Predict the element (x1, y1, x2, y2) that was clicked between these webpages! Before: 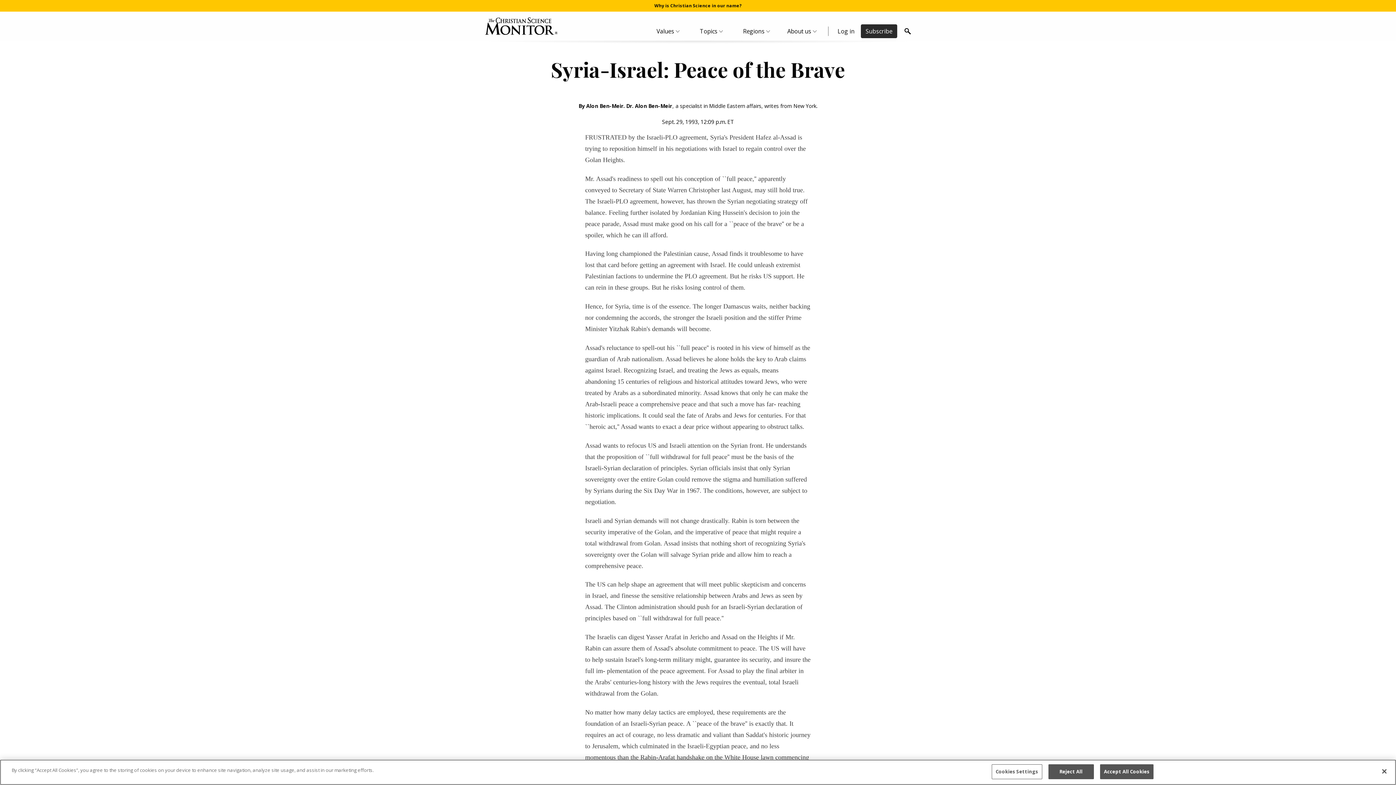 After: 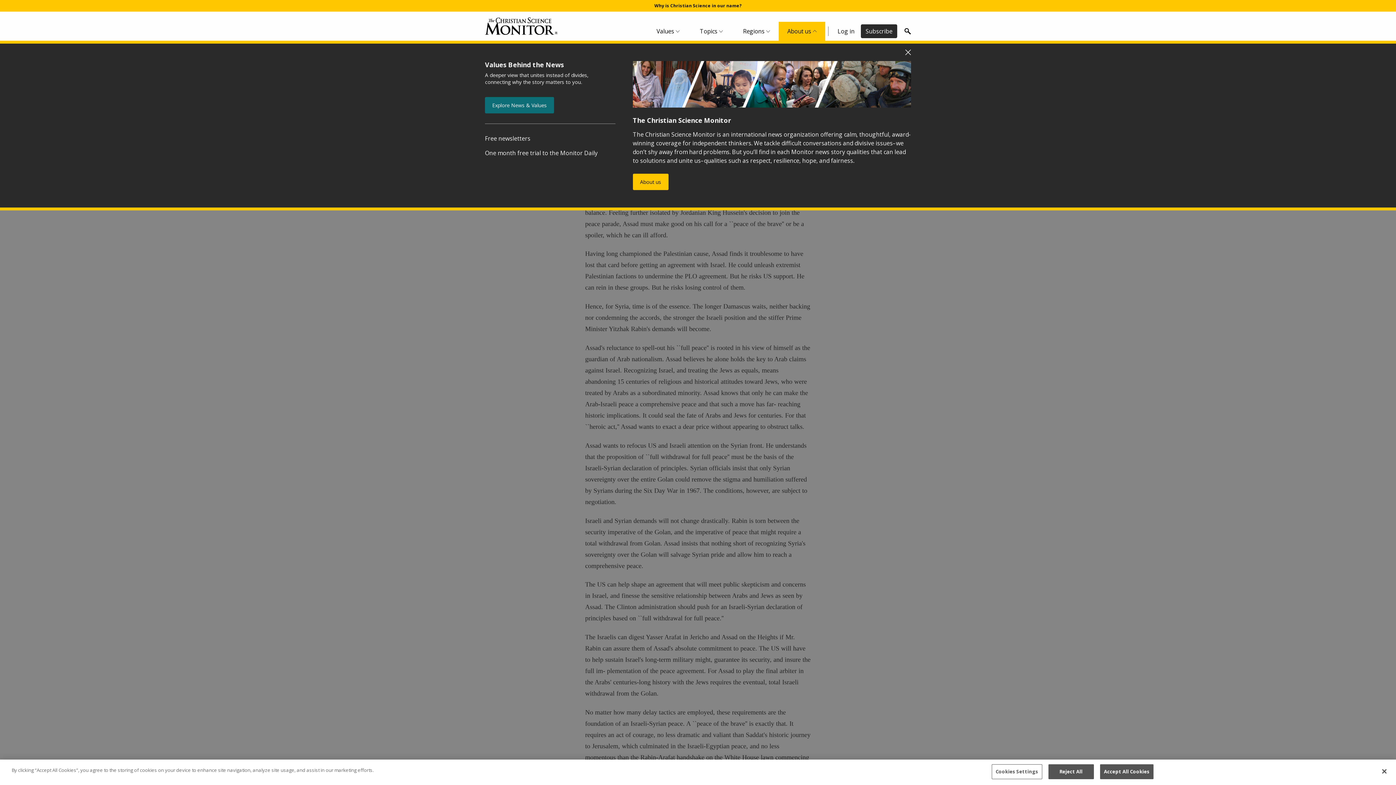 Action: label: About Menu bbox: (778, 21, 825, 40)